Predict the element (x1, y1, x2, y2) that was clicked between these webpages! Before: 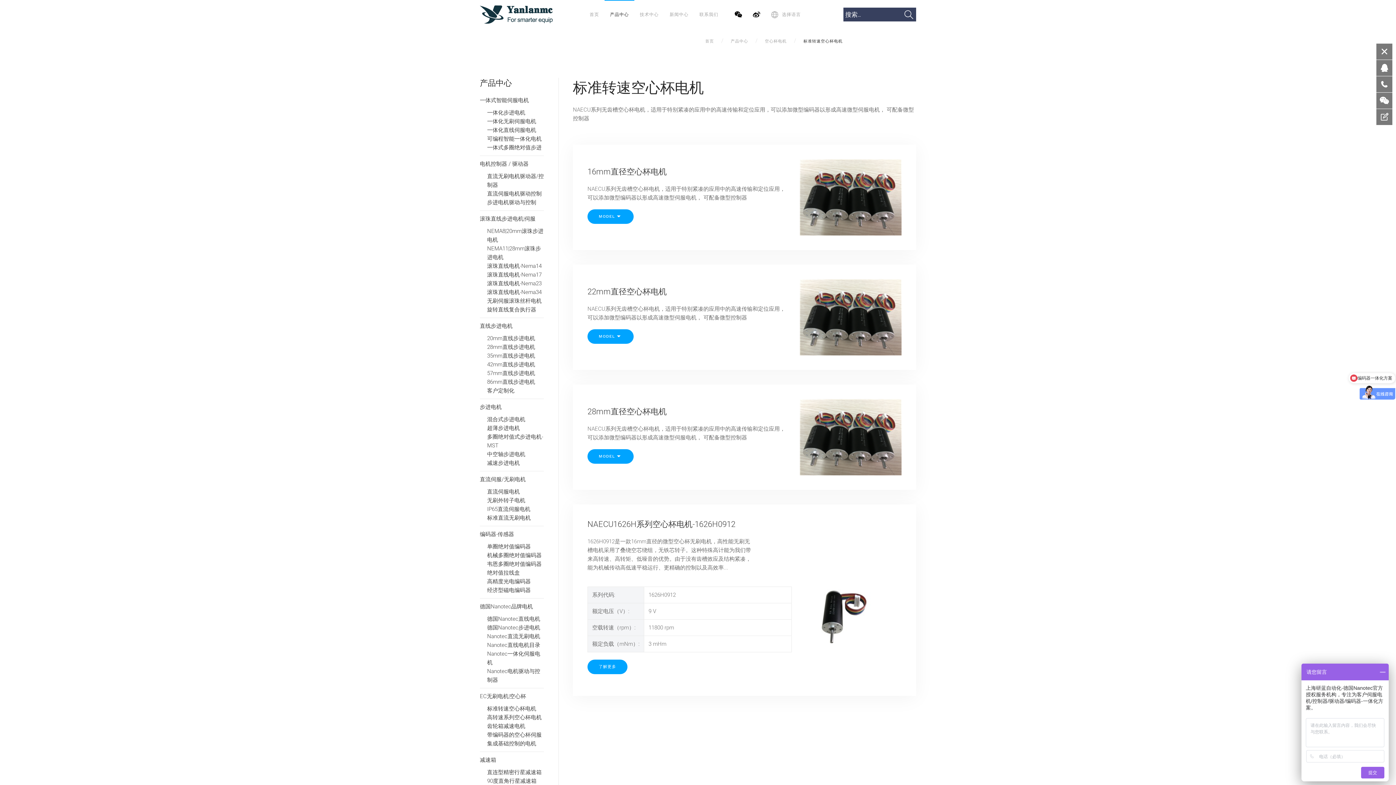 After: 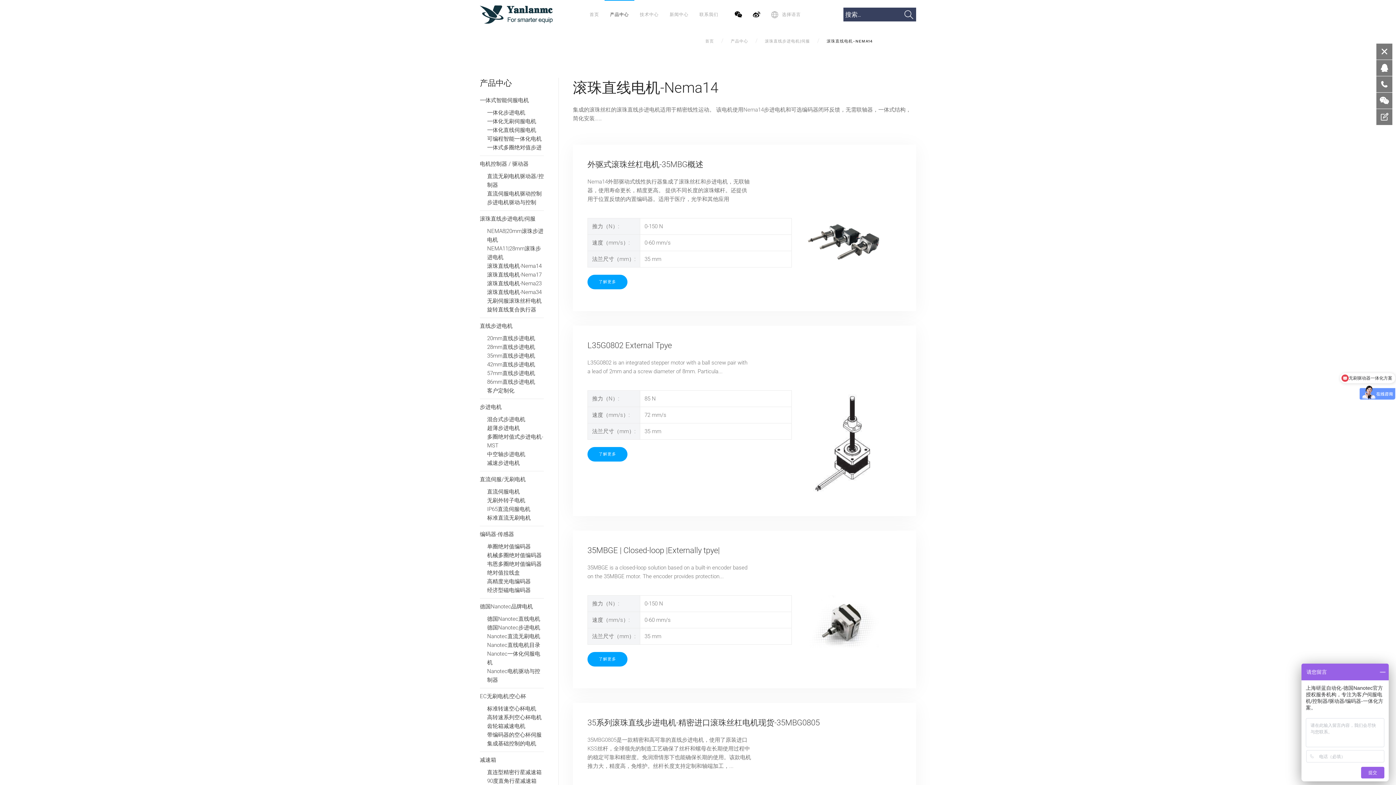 Action: bbox: (487, 262, 541, 269) label: 滚珠直线电机-Nema14